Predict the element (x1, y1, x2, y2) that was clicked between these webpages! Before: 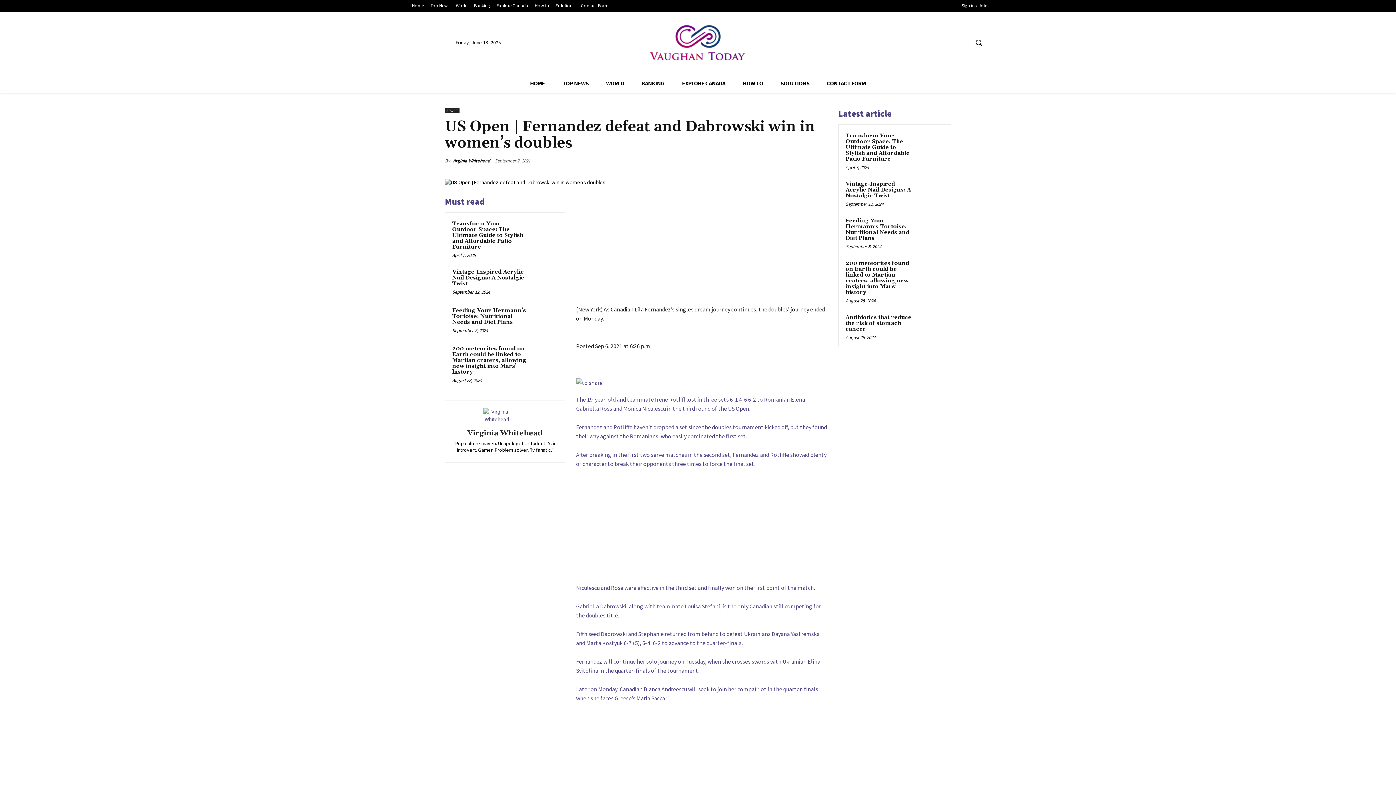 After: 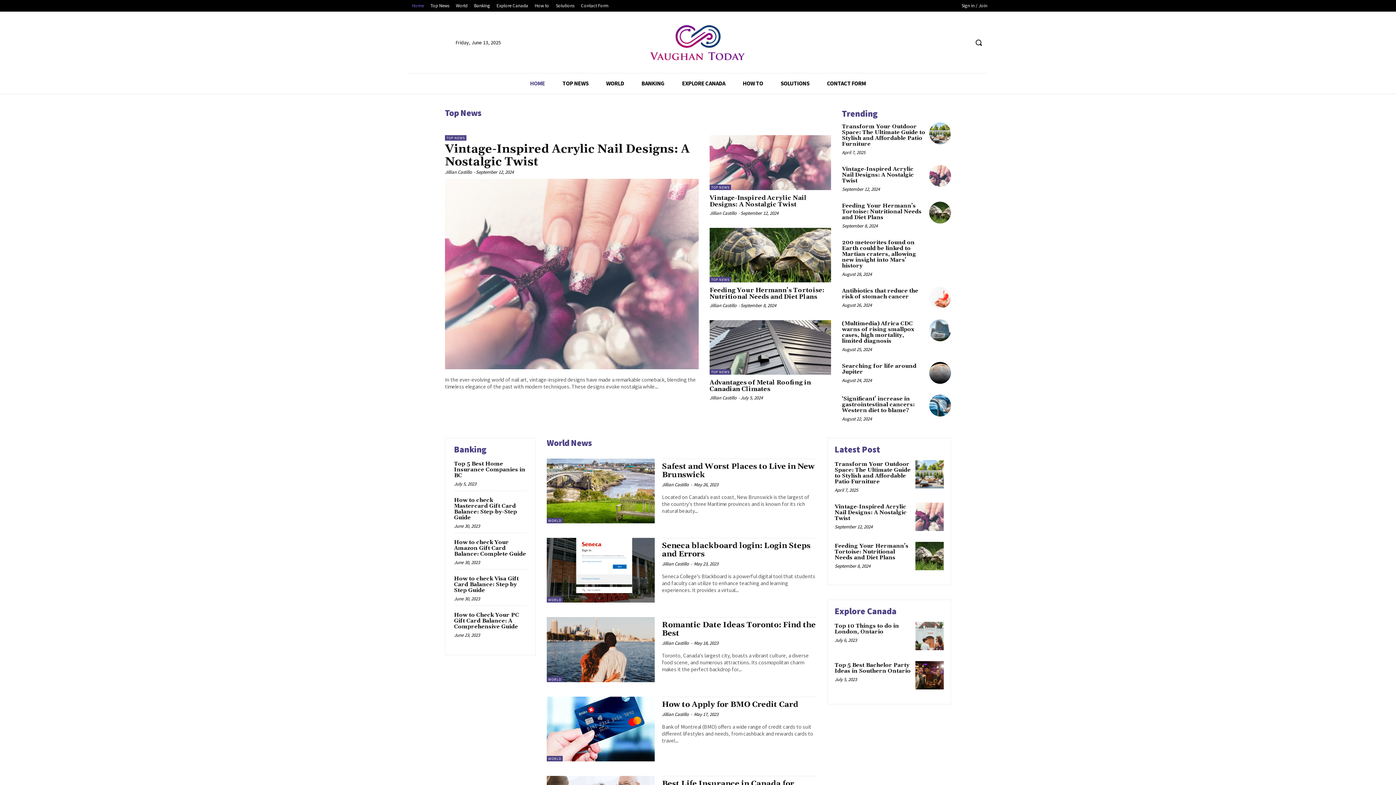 Action: label: BANKING bbox: (633, 73, 673, 93)